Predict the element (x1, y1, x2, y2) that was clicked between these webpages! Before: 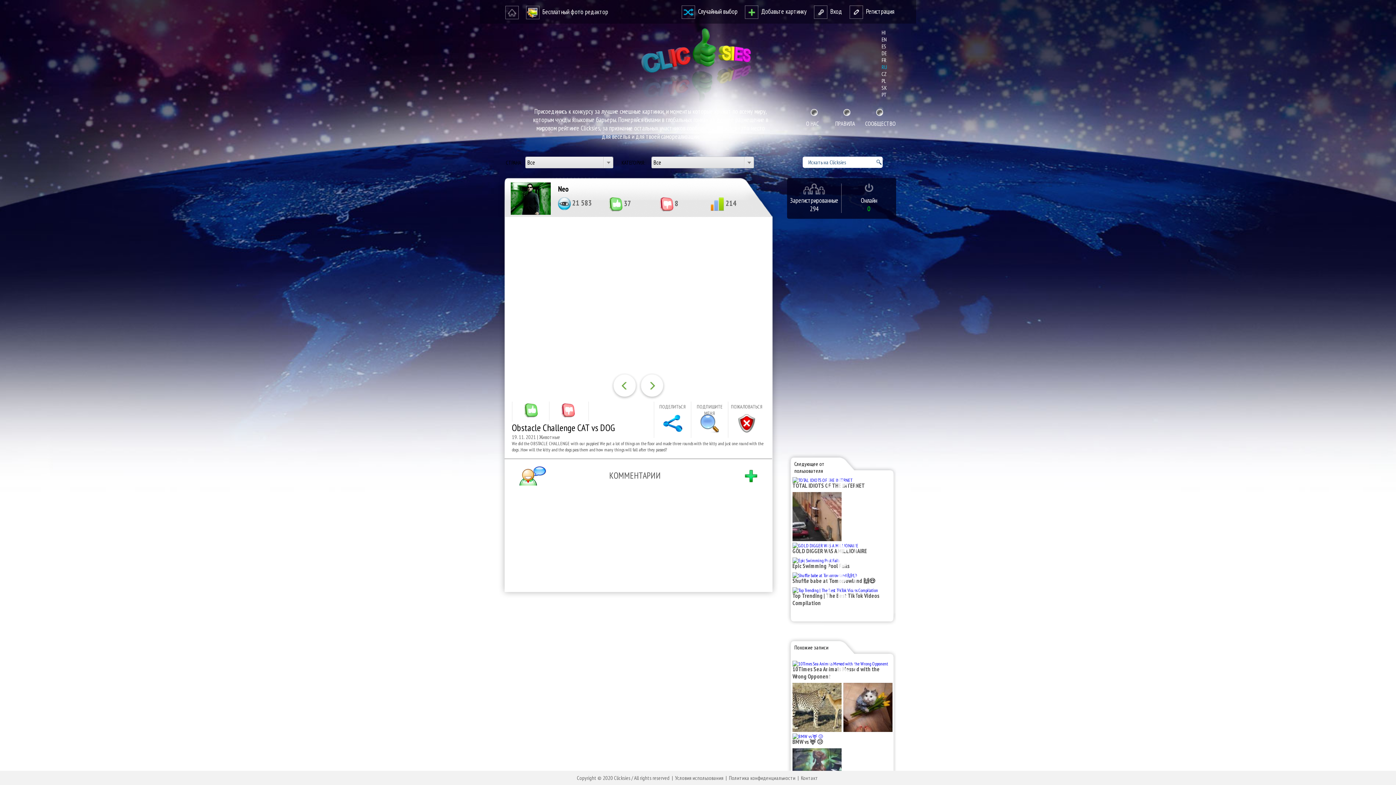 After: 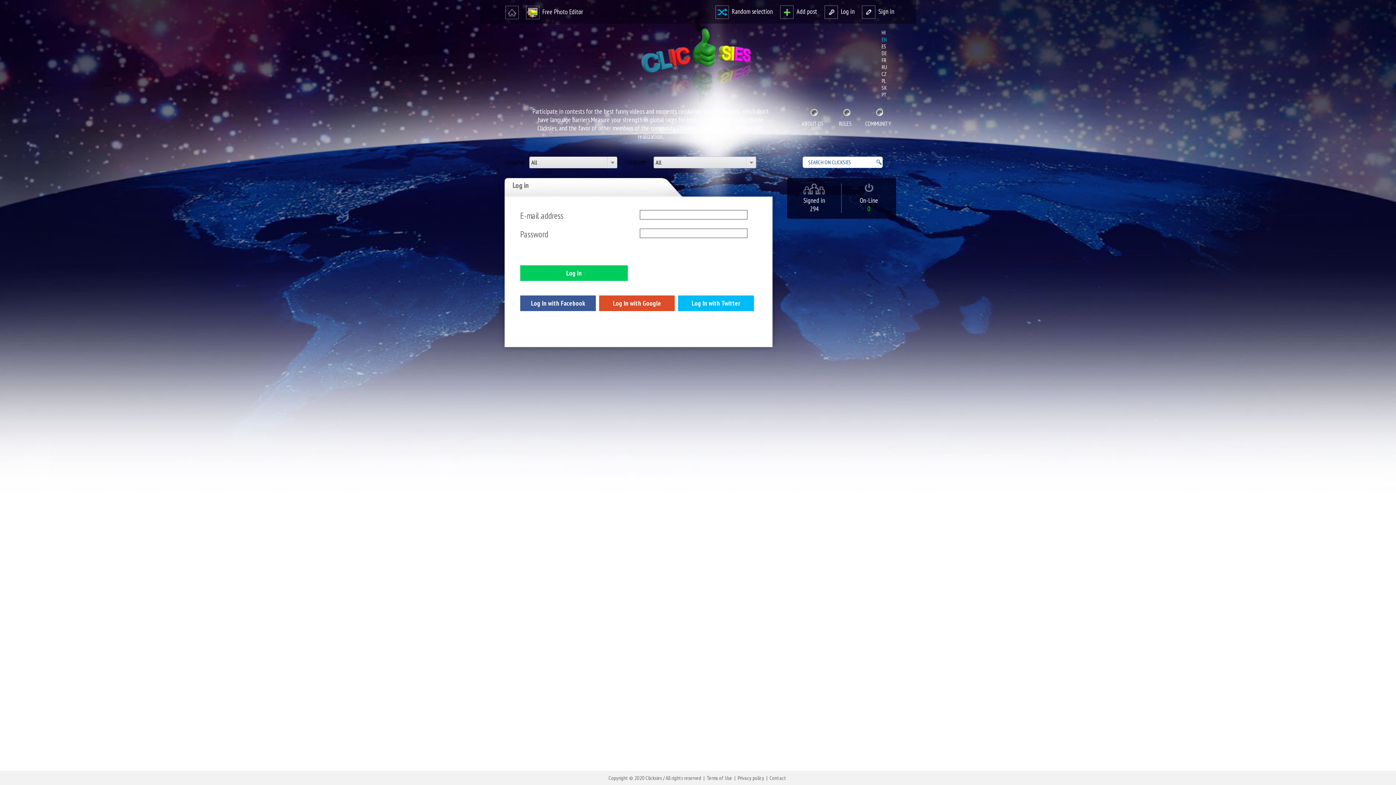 Action: label: ПОДПИШИТЕ МЕНЯ bbox: (690, 401, 728, 438)